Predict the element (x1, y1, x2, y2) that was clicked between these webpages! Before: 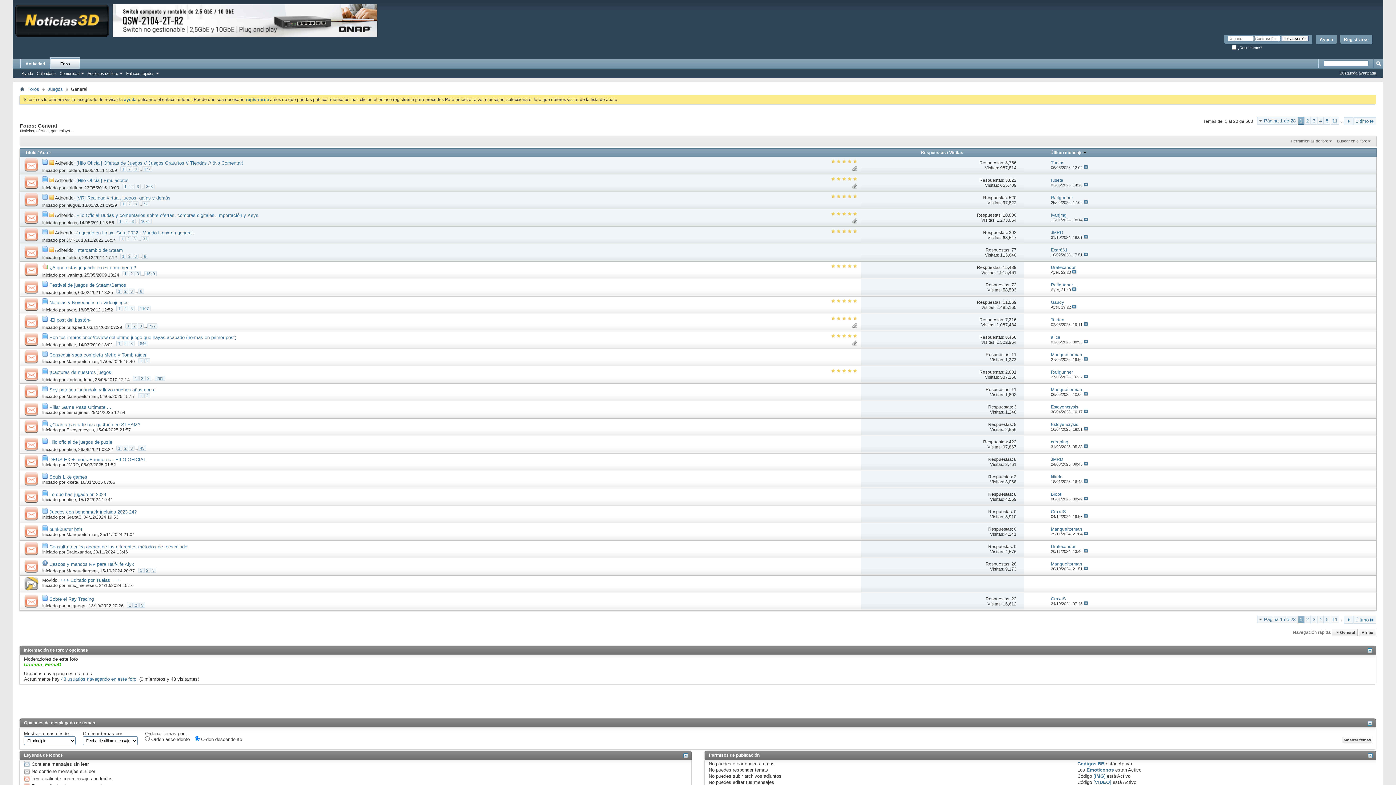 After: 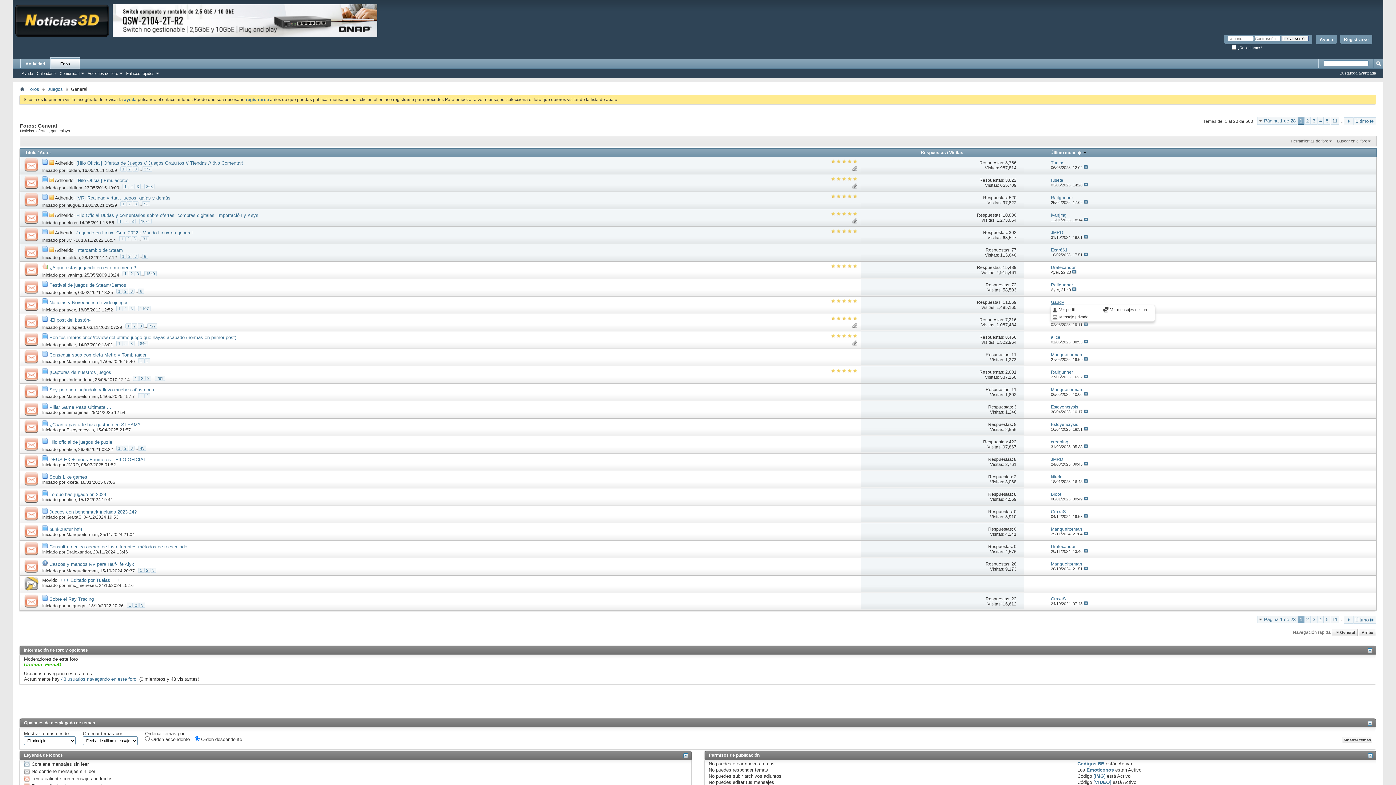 Action: bbox: (1051, 299, 1064, 304) label: Gaudy